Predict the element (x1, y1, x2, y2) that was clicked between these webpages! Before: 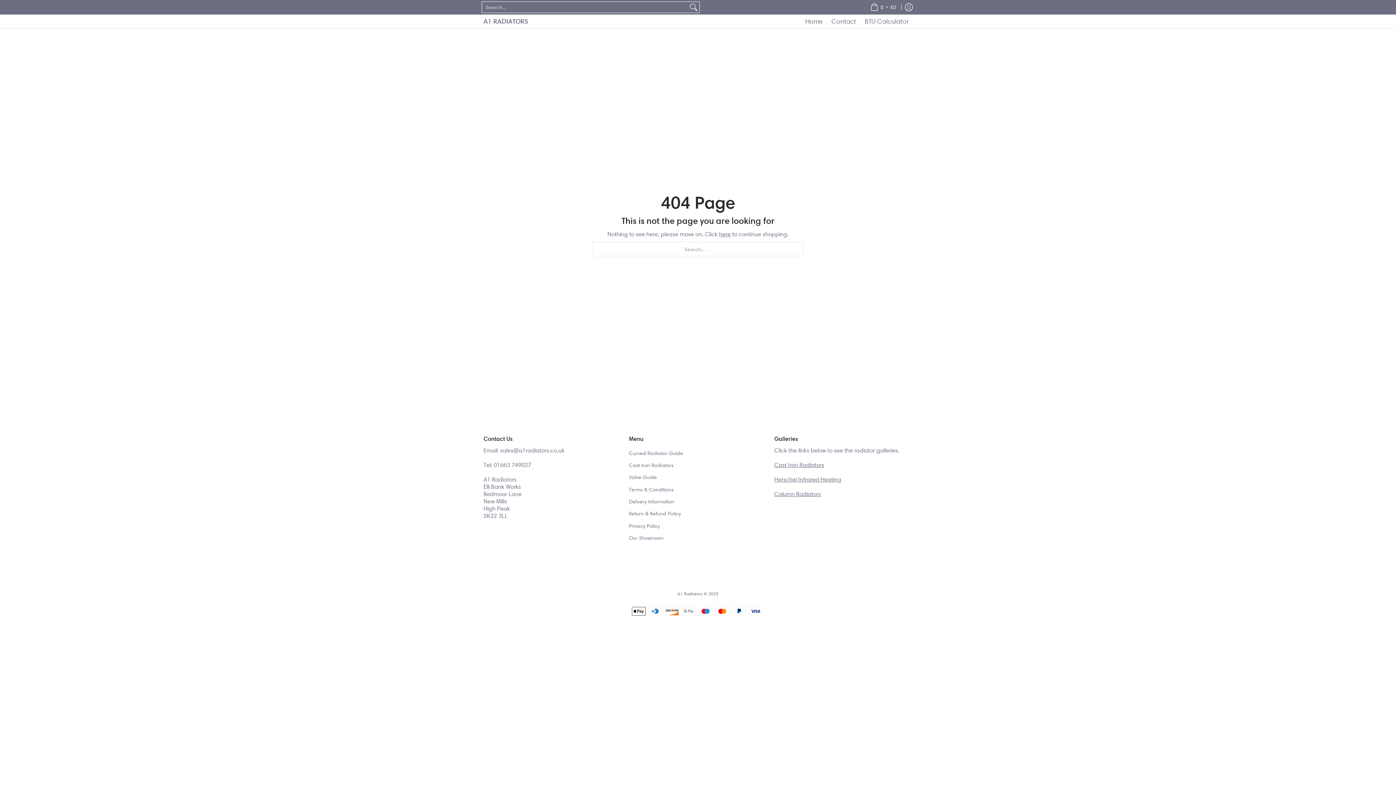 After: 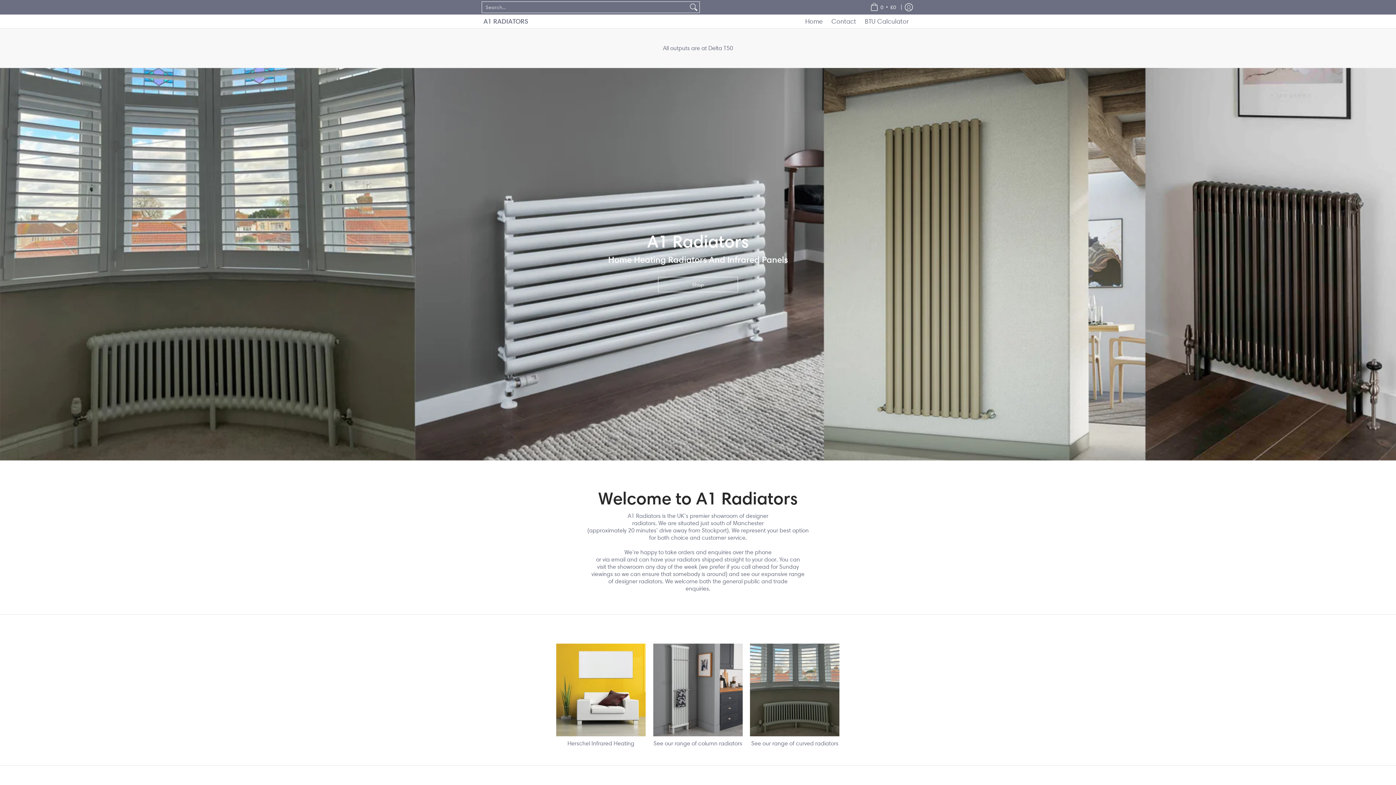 Action: label: Home bbox: (801, 14, 826, 28)